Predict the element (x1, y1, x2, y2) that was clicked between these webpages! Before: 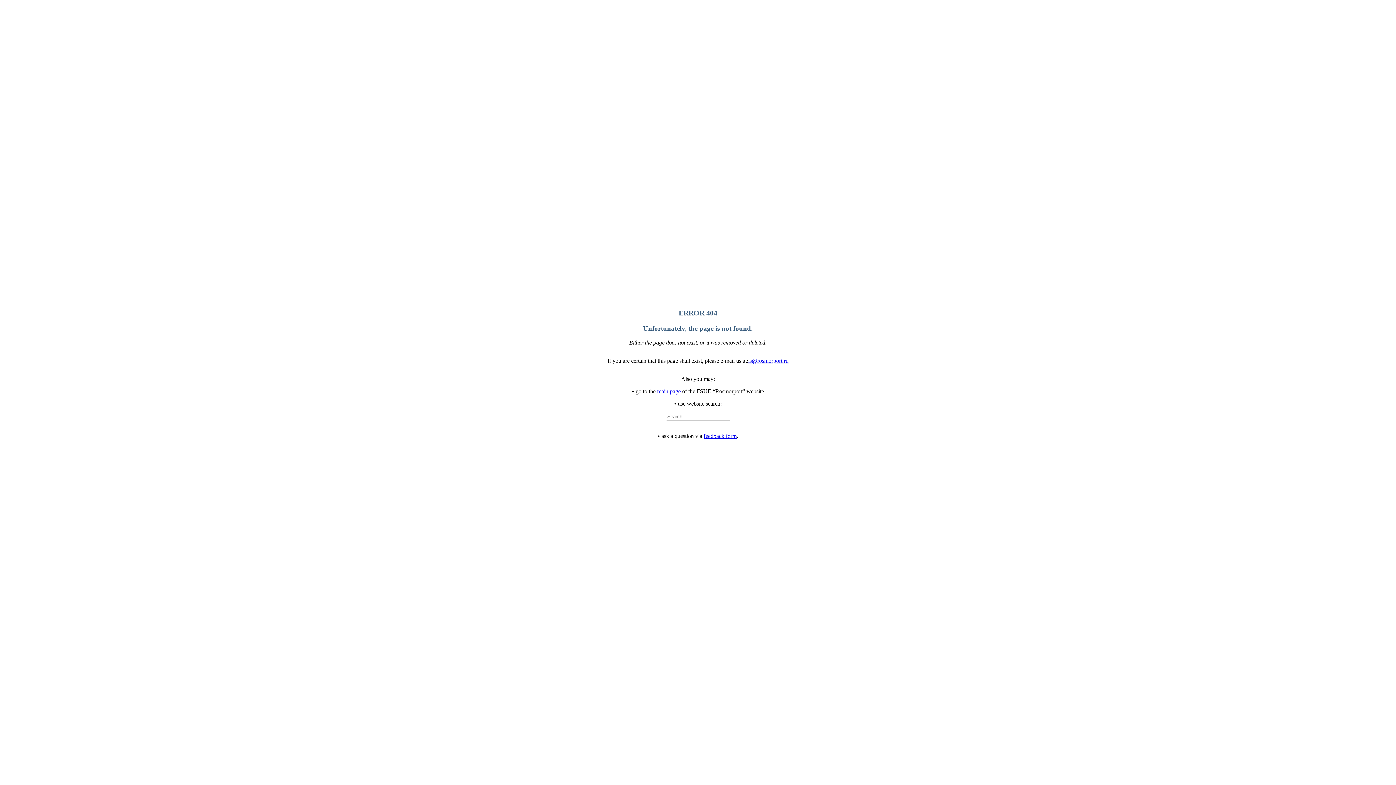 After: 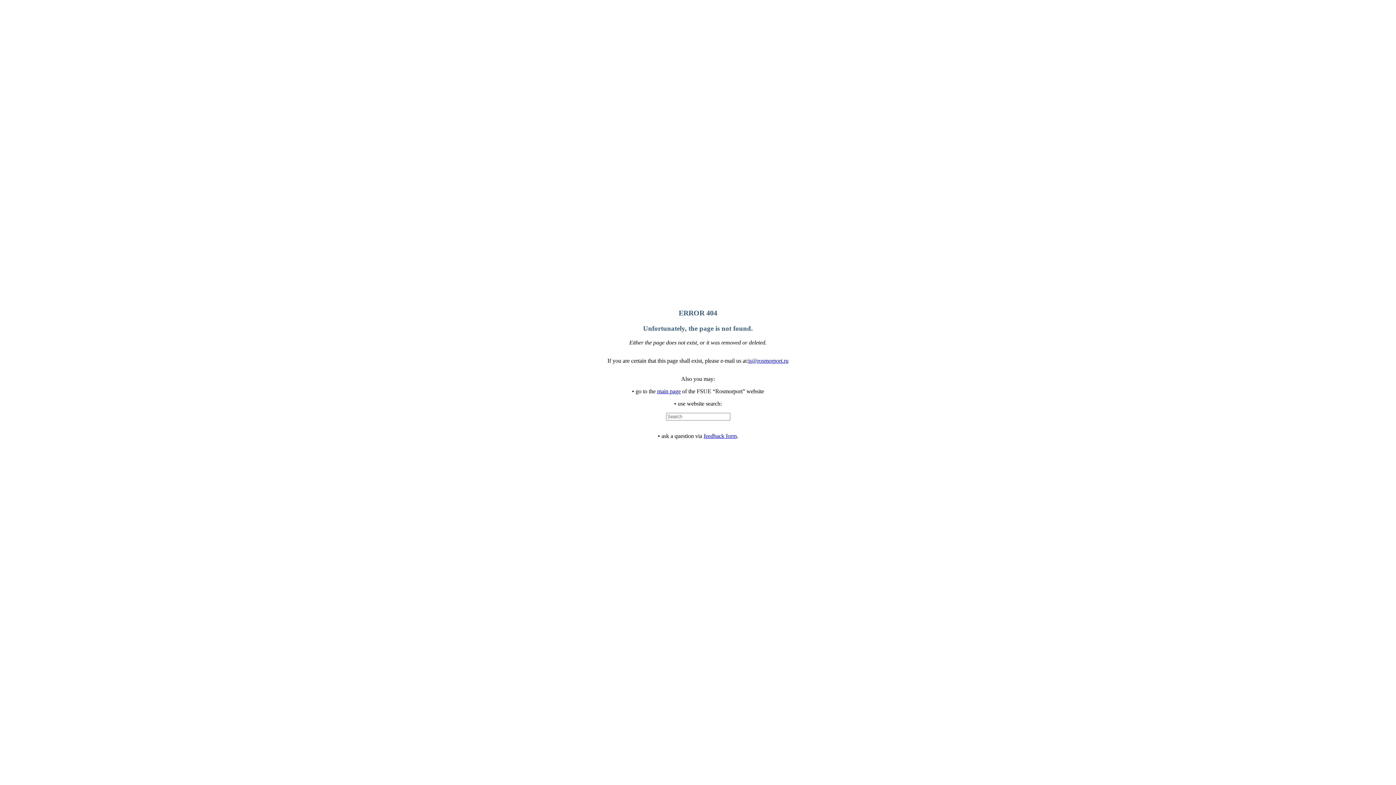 Action: bbox: (748, 357, 788, 363) label: is@rosmorport.ru